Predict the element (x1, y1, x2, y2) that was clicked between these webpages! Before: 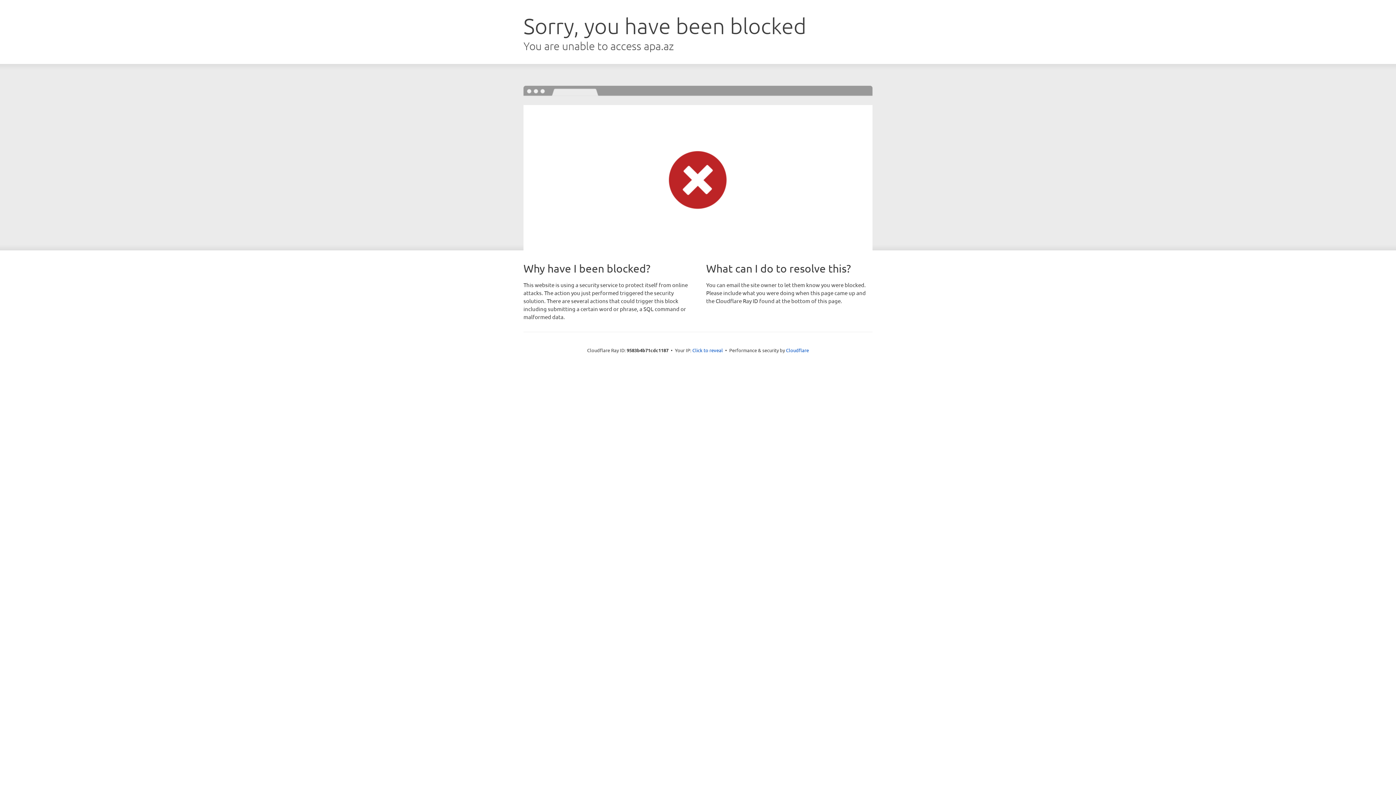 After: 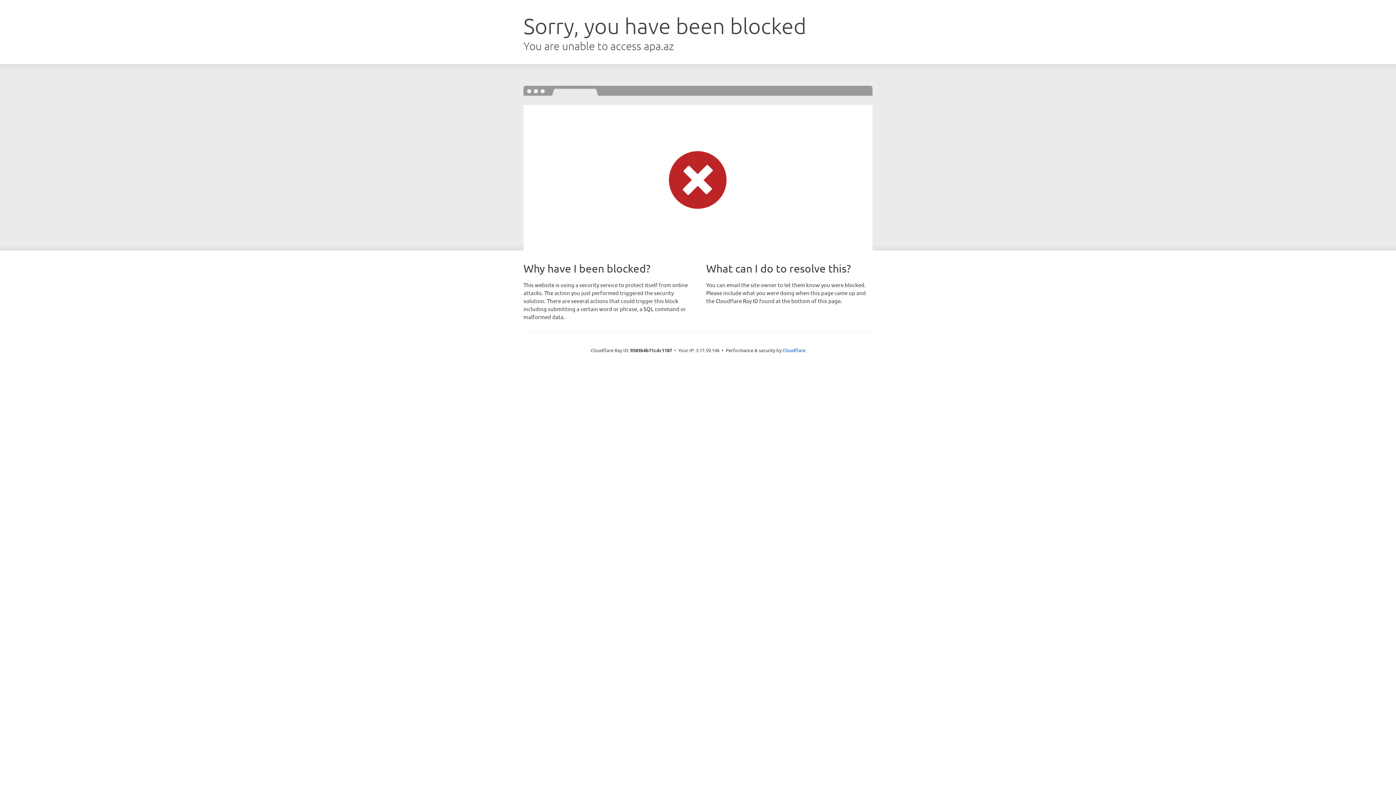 Action: label: Click to reveal bbox: (692, 346, 723, 353)